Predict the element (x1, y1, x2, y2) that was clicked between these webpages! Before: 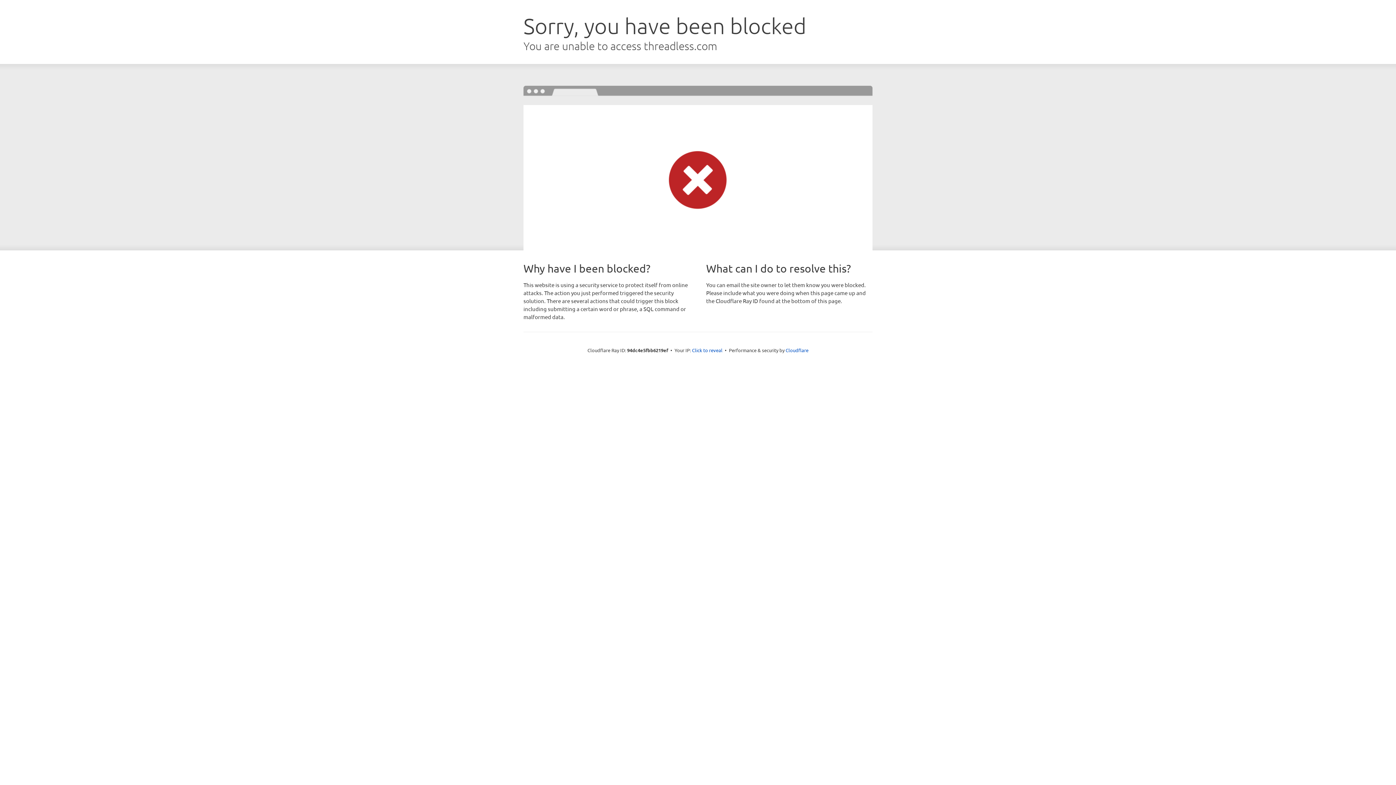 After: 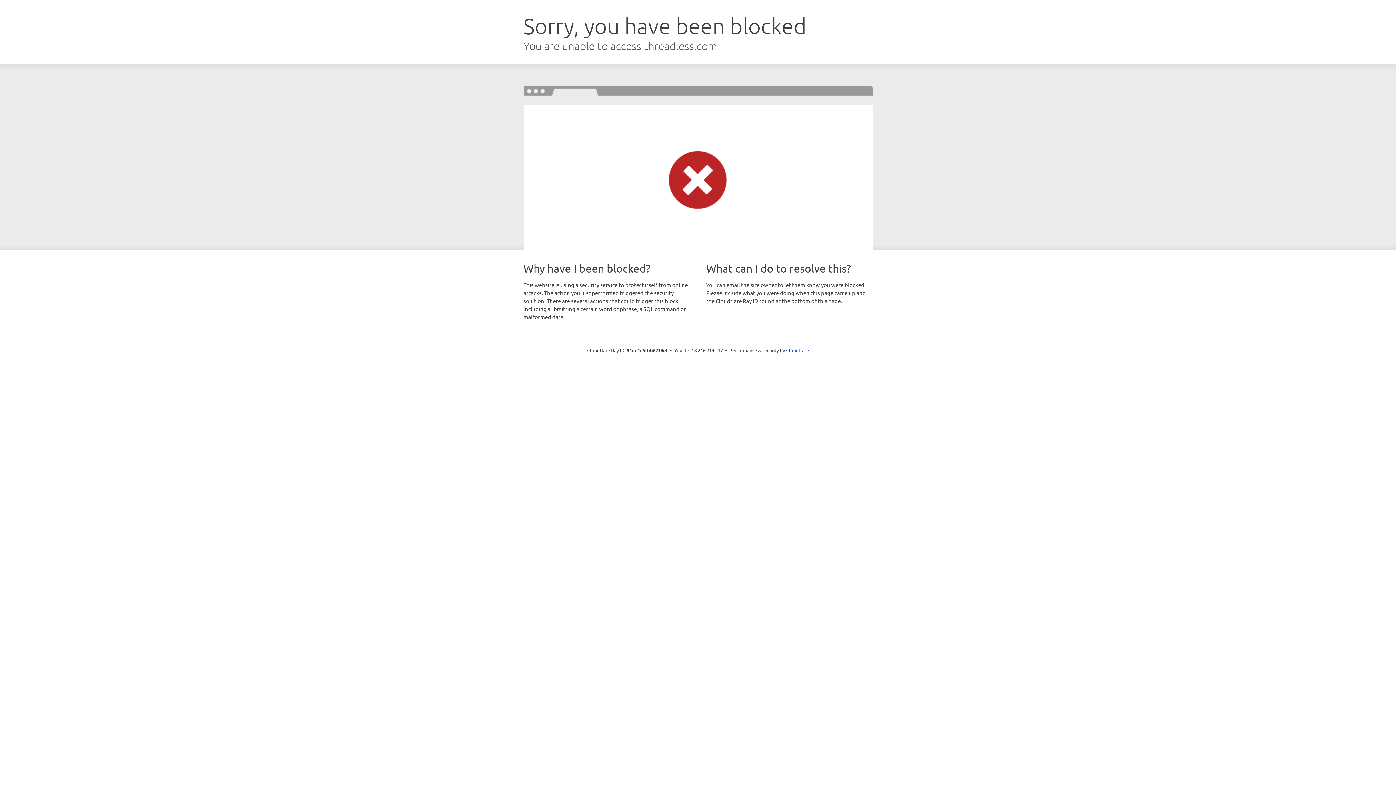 Action: bbox: (692, 346, 722, 353) label: Click to reveal